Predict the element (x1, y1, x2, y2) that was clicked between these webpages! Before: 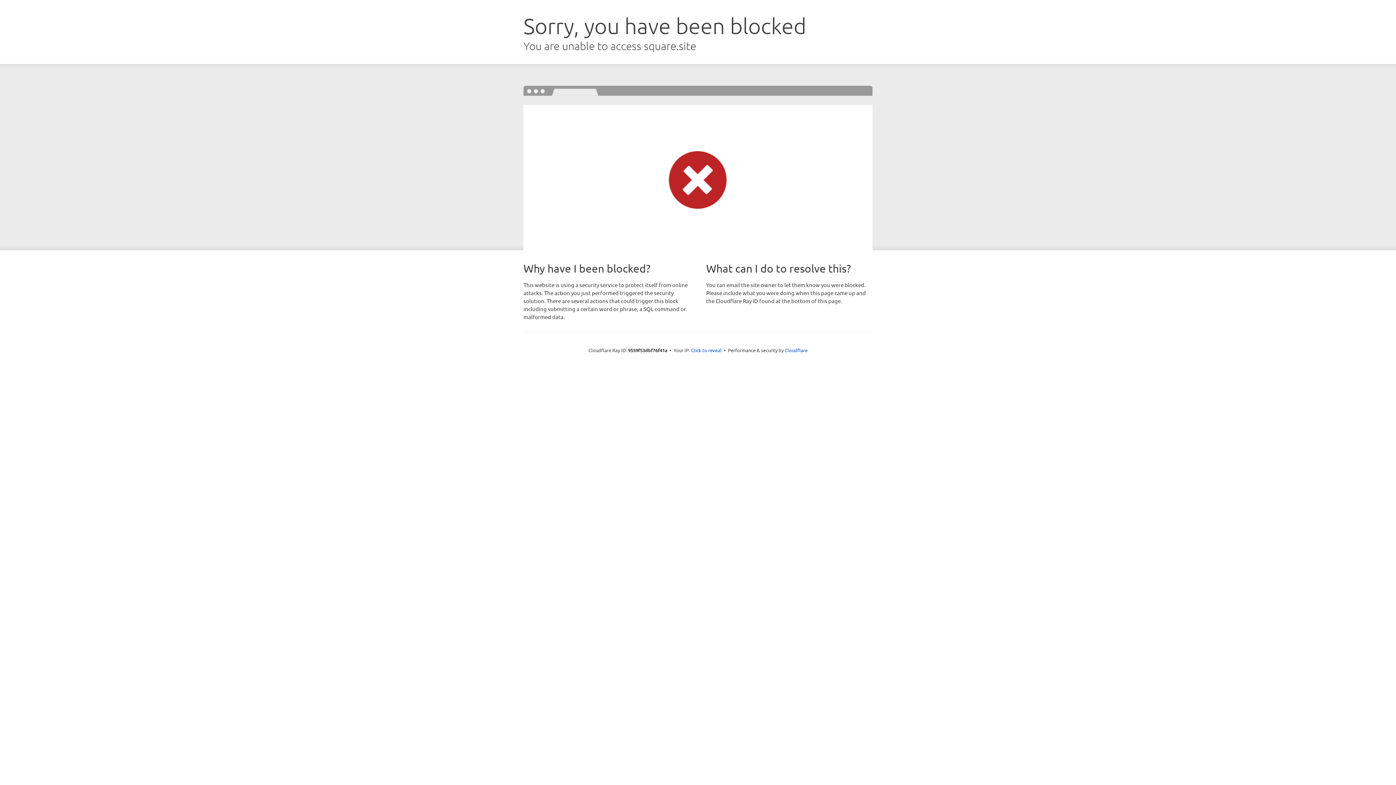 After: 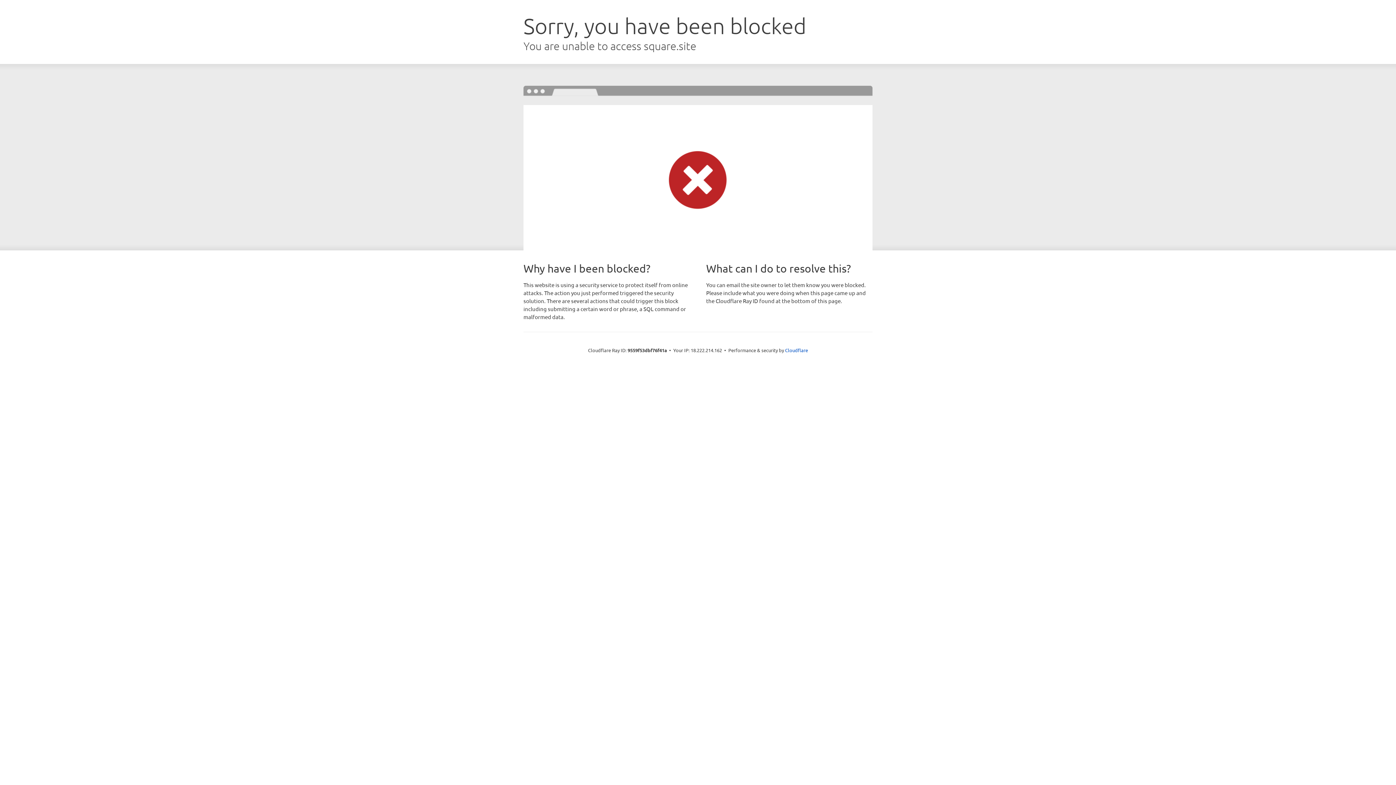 Action: label: Click to reveal bbox: (691, 346, 721, 353)